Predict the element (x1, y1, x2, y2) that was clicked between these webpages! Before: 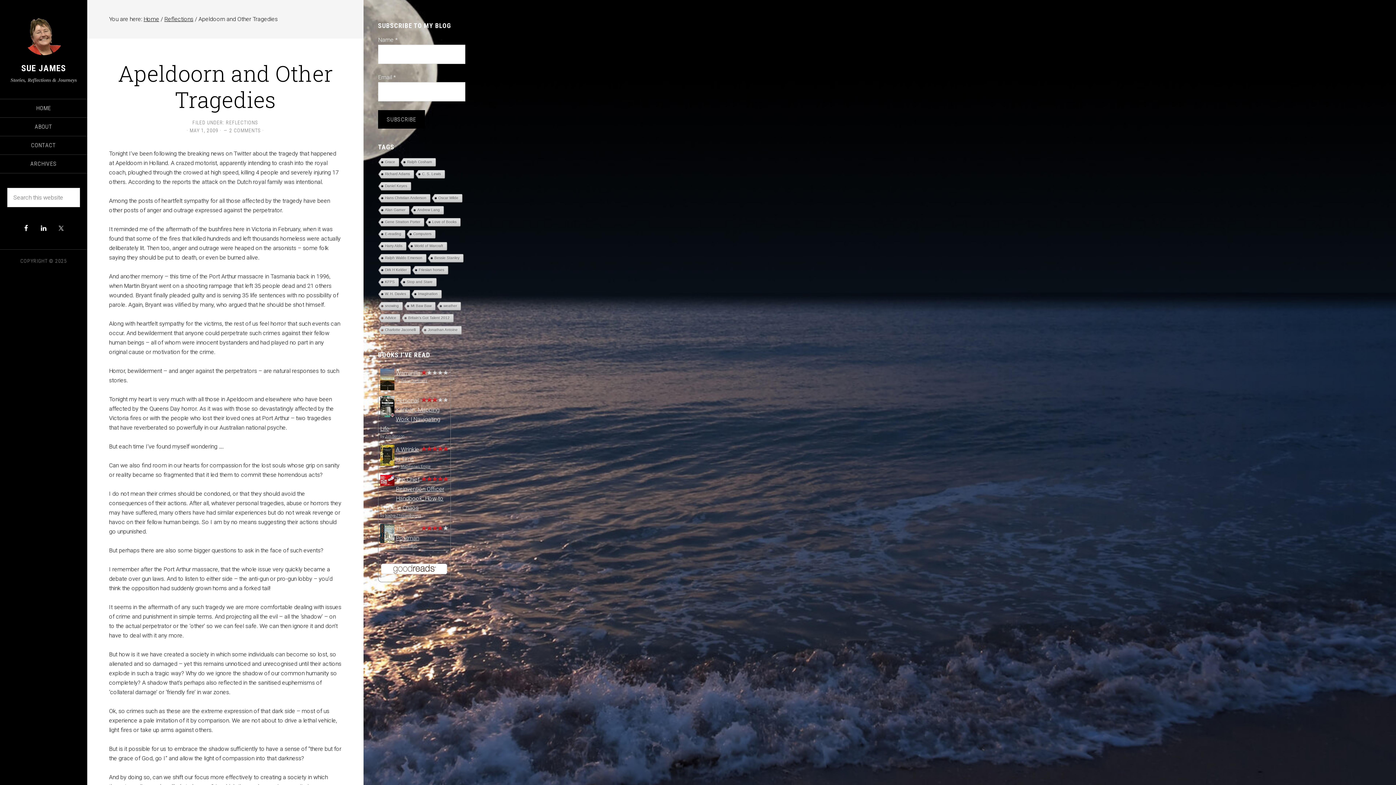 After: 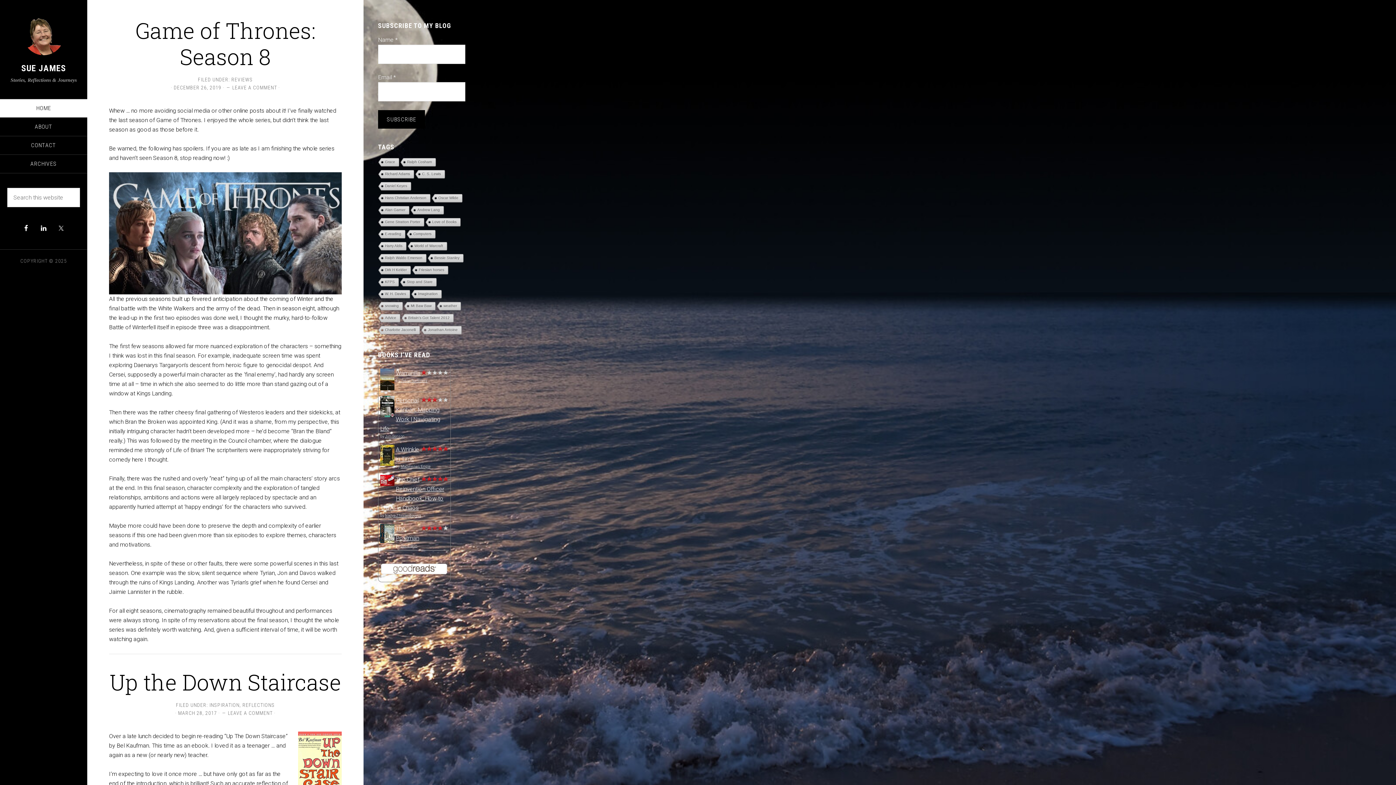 Action: label: HOME bbox: (0, 99, 87, 117)